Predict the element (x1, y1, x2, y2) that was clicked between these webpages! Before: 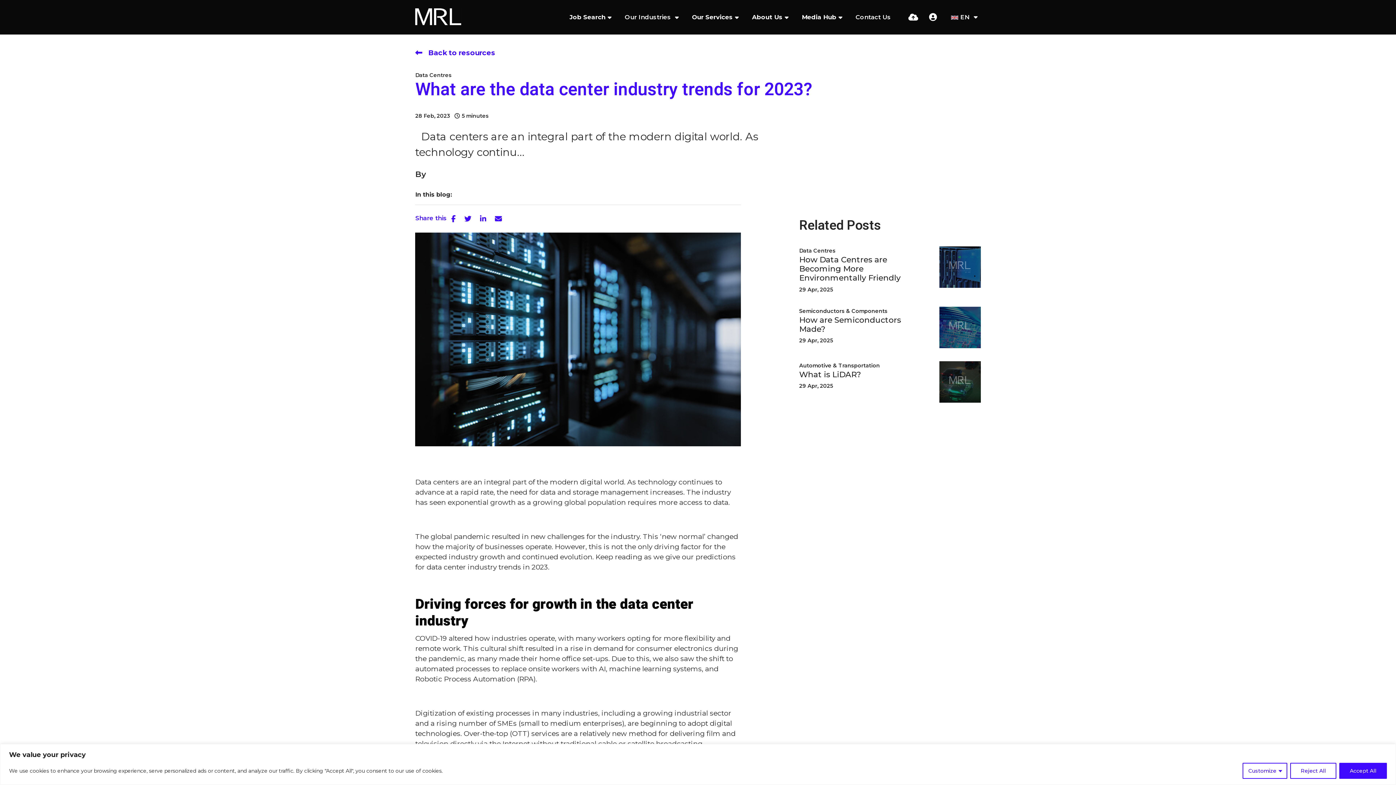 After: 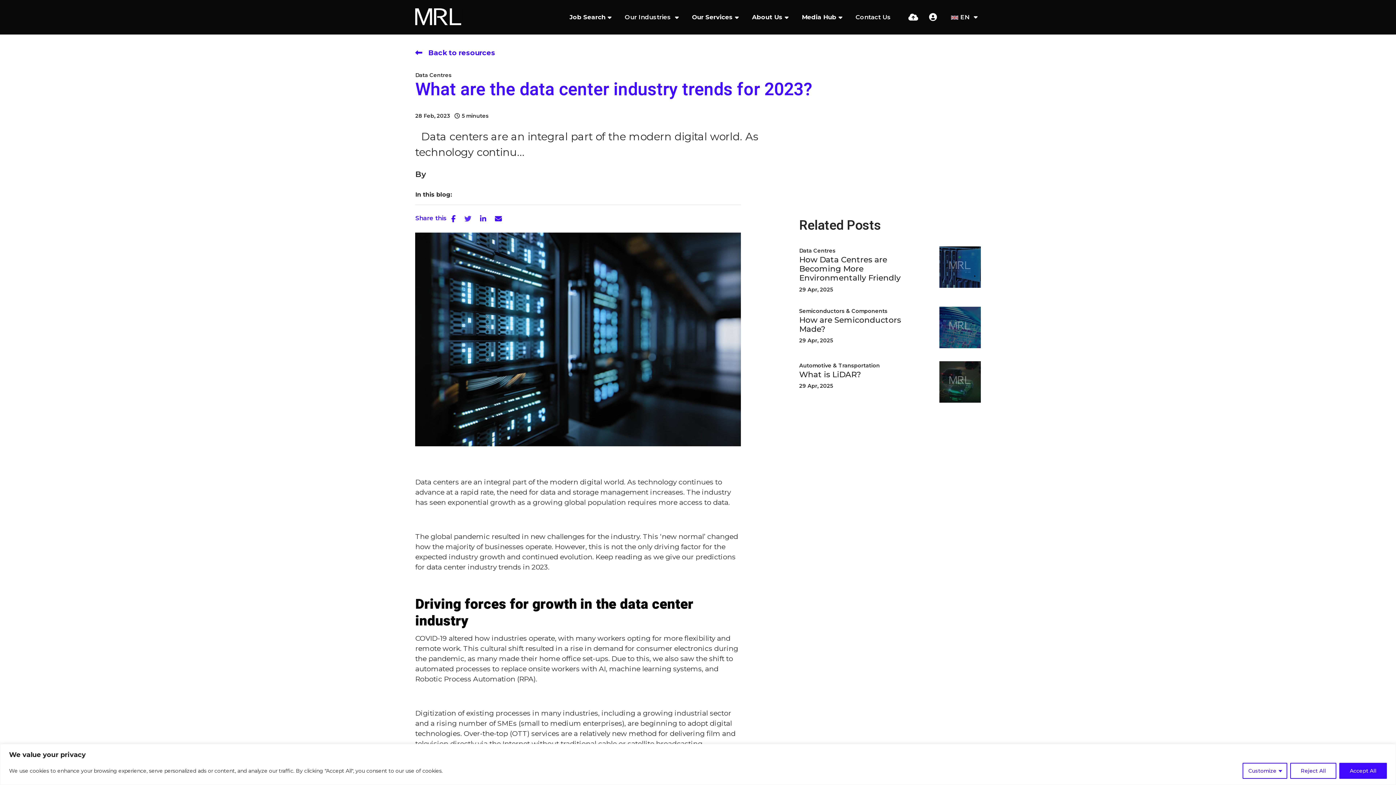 Action: bbox: (464, 214, 471, 223)